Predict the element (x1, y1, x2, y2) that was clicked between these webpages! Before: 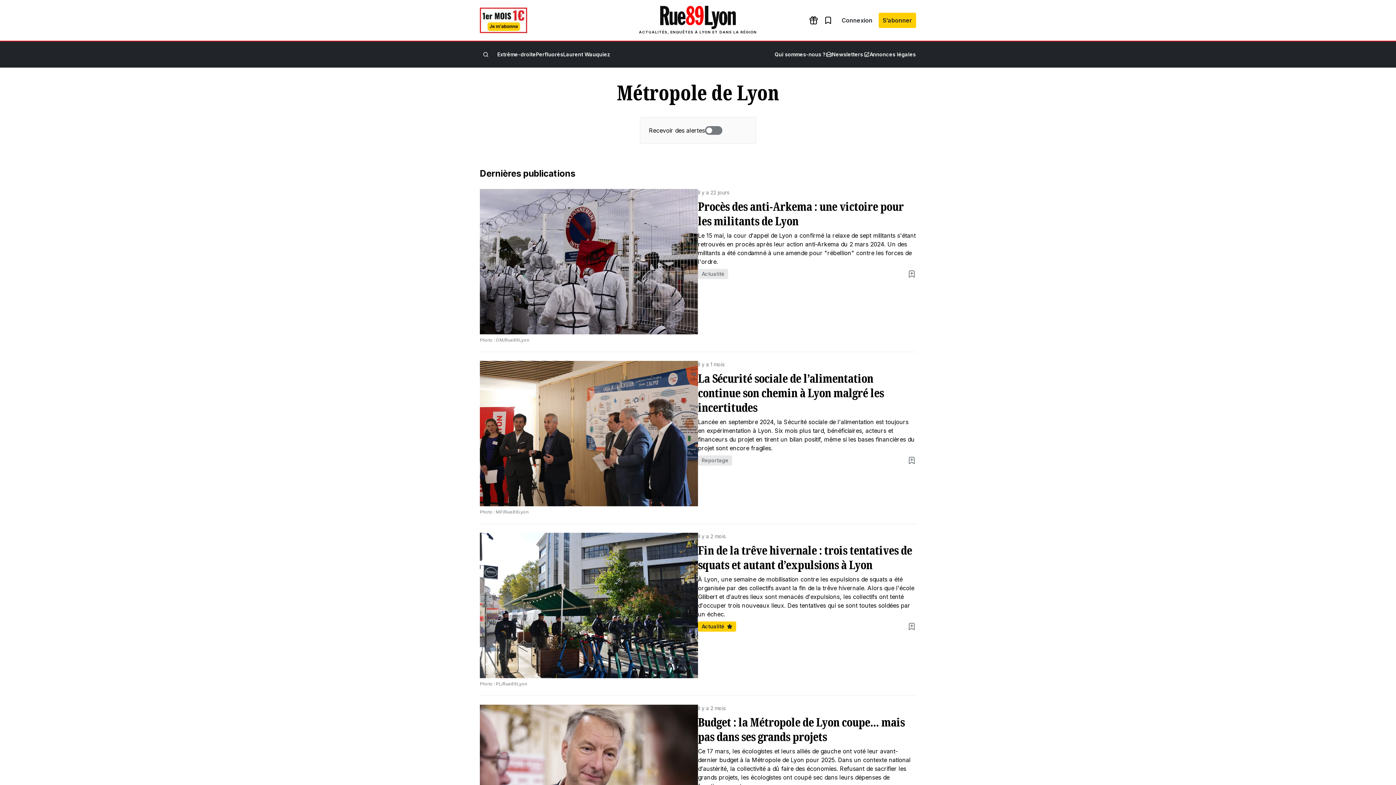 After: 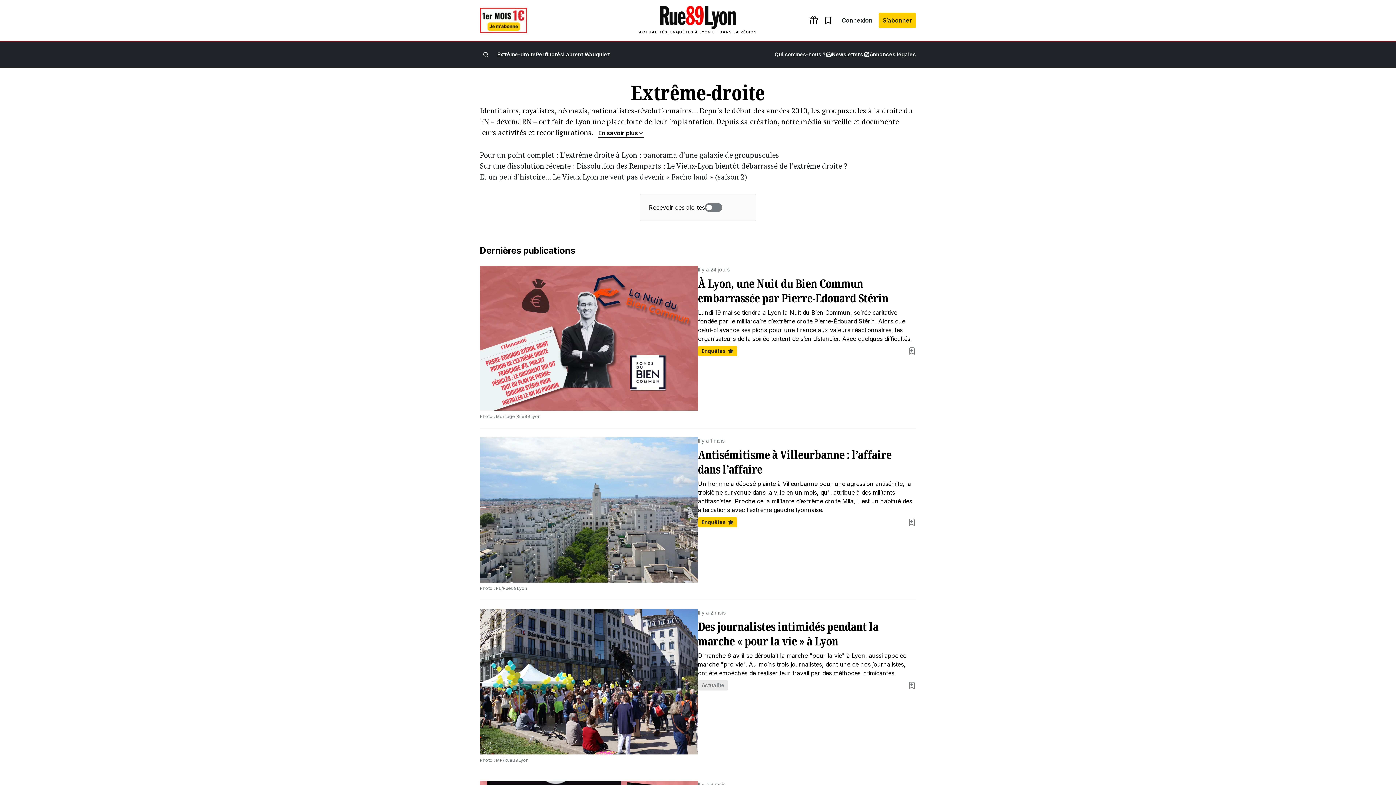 Action: bbox: (497, 51, 536, 57) label: Extrême-droite